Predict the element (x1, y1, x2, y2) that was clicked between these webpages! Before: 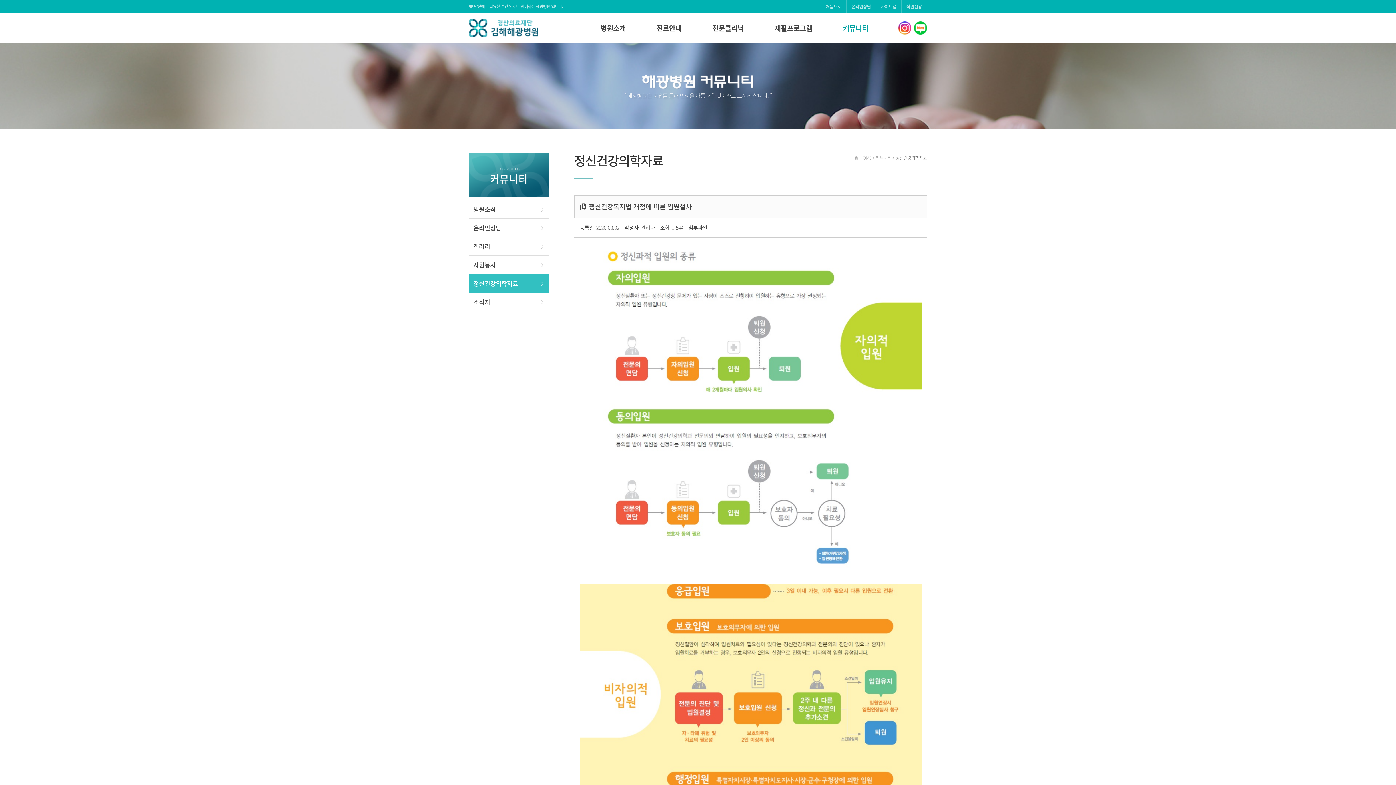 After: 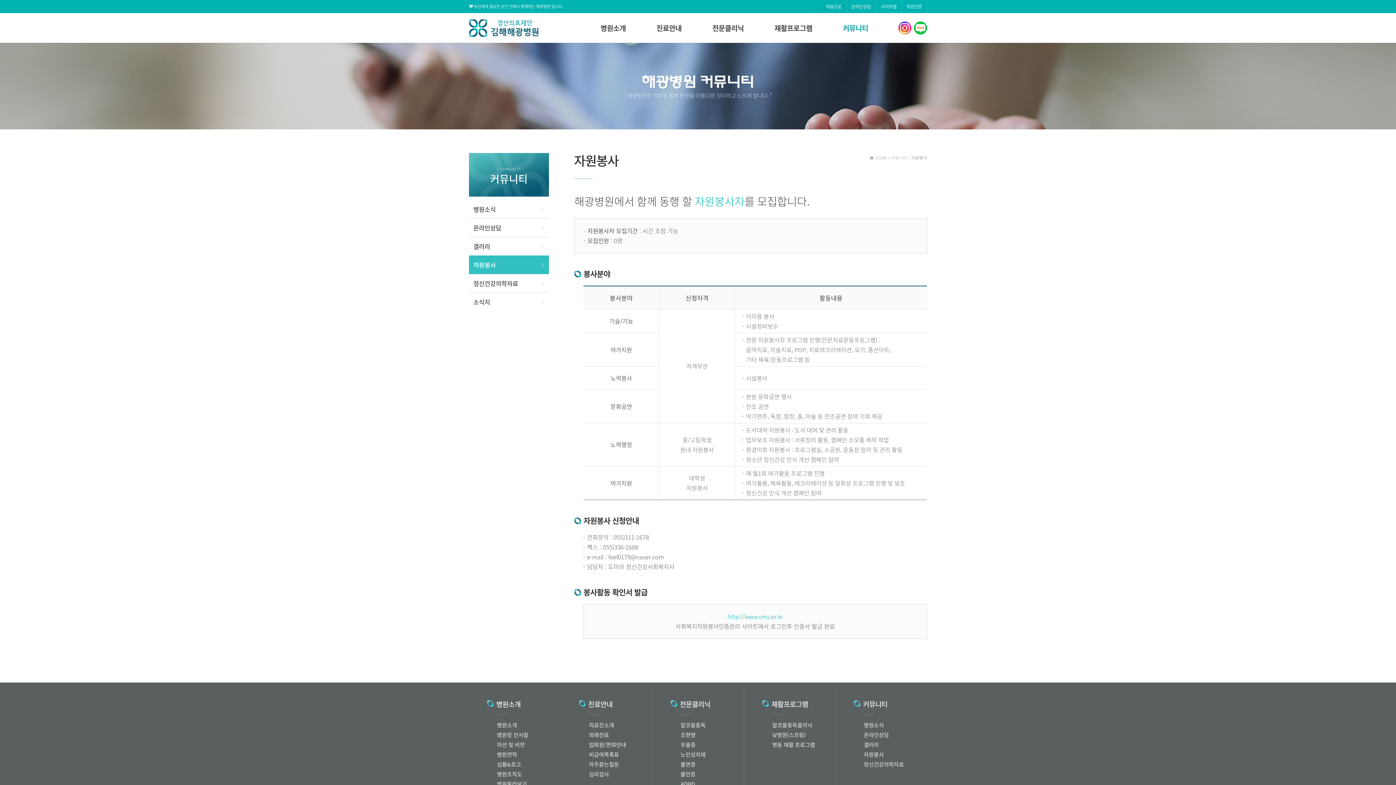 Action: bbox: (469, 255, 549, 274) label: 자원봉사